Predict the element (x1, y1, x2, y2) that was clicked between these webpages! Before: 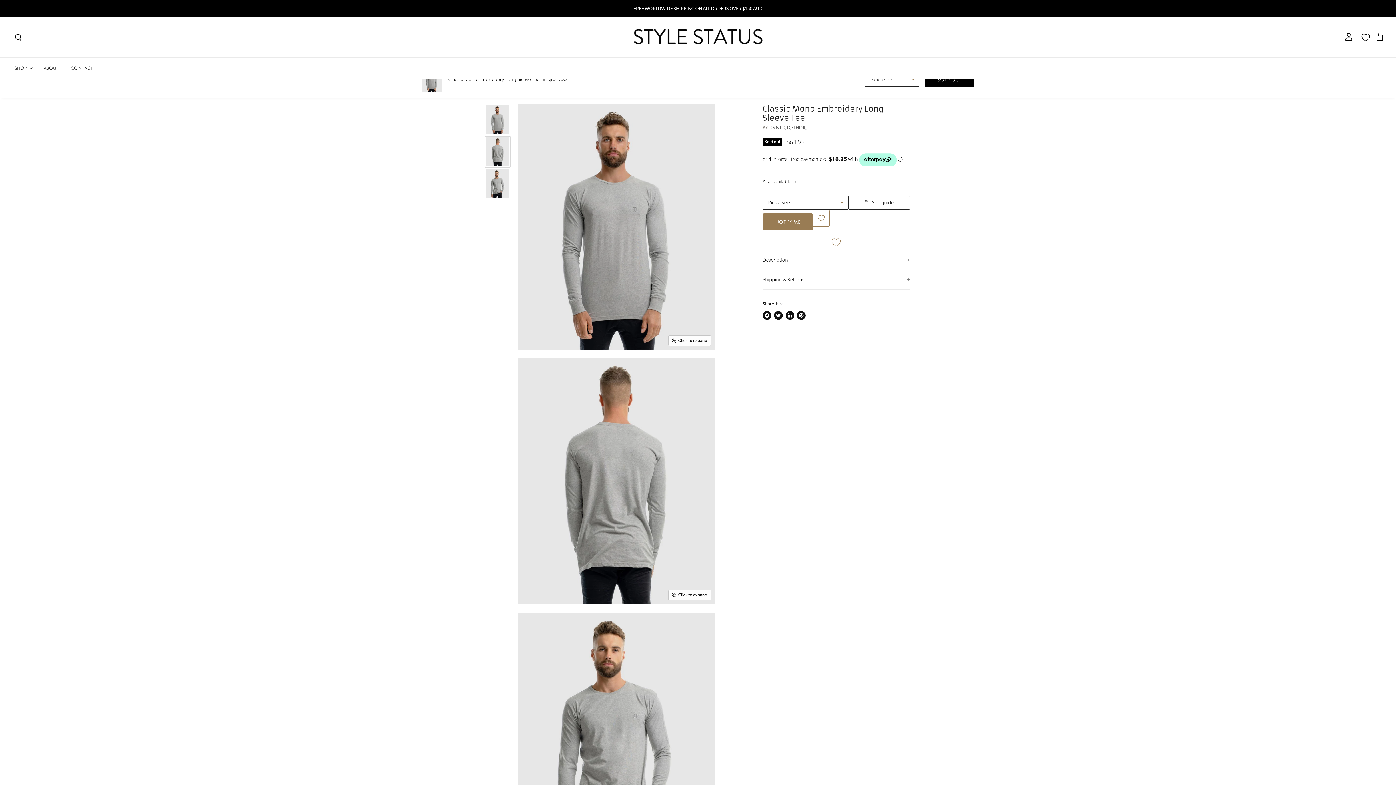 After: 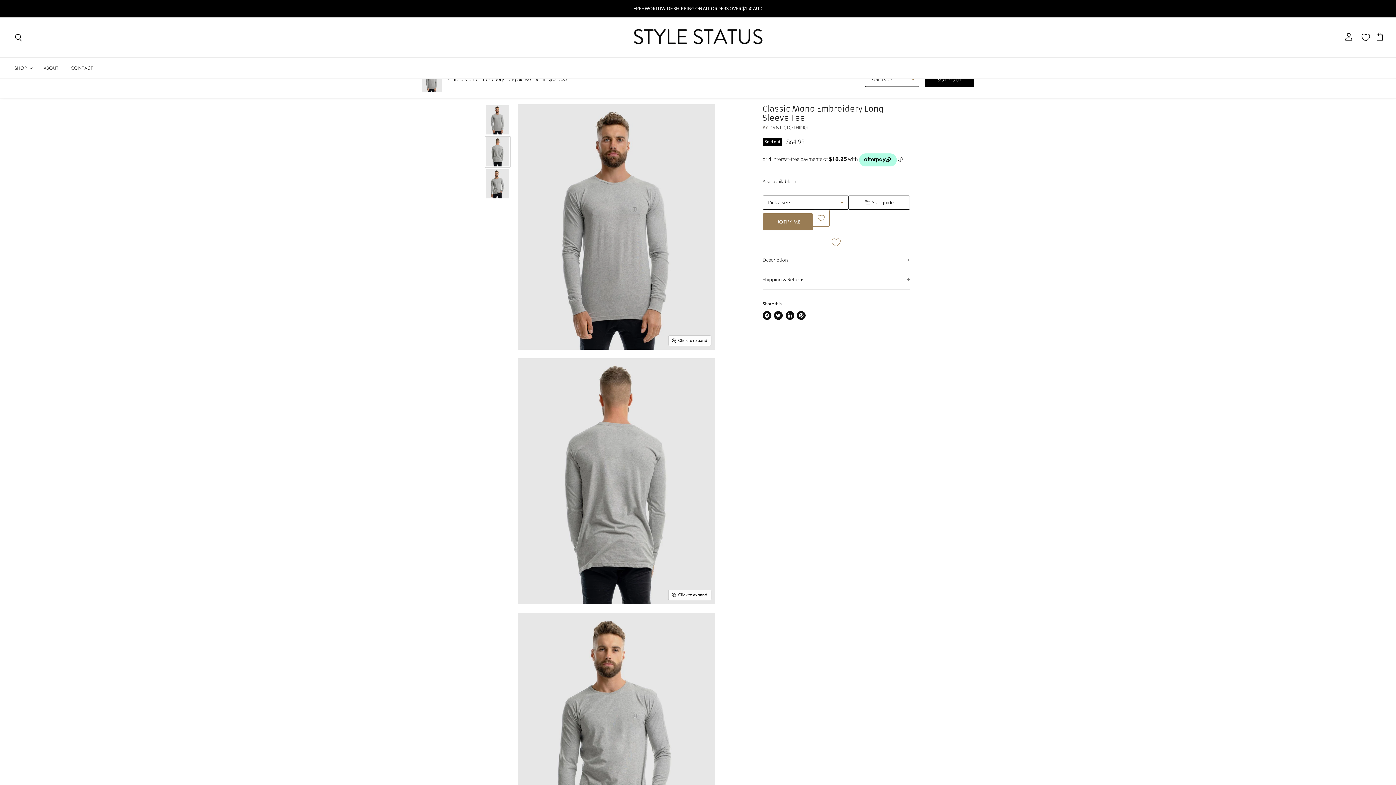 Action: label: Share on LinkedIn bbox: (785, 311, 794, 319)